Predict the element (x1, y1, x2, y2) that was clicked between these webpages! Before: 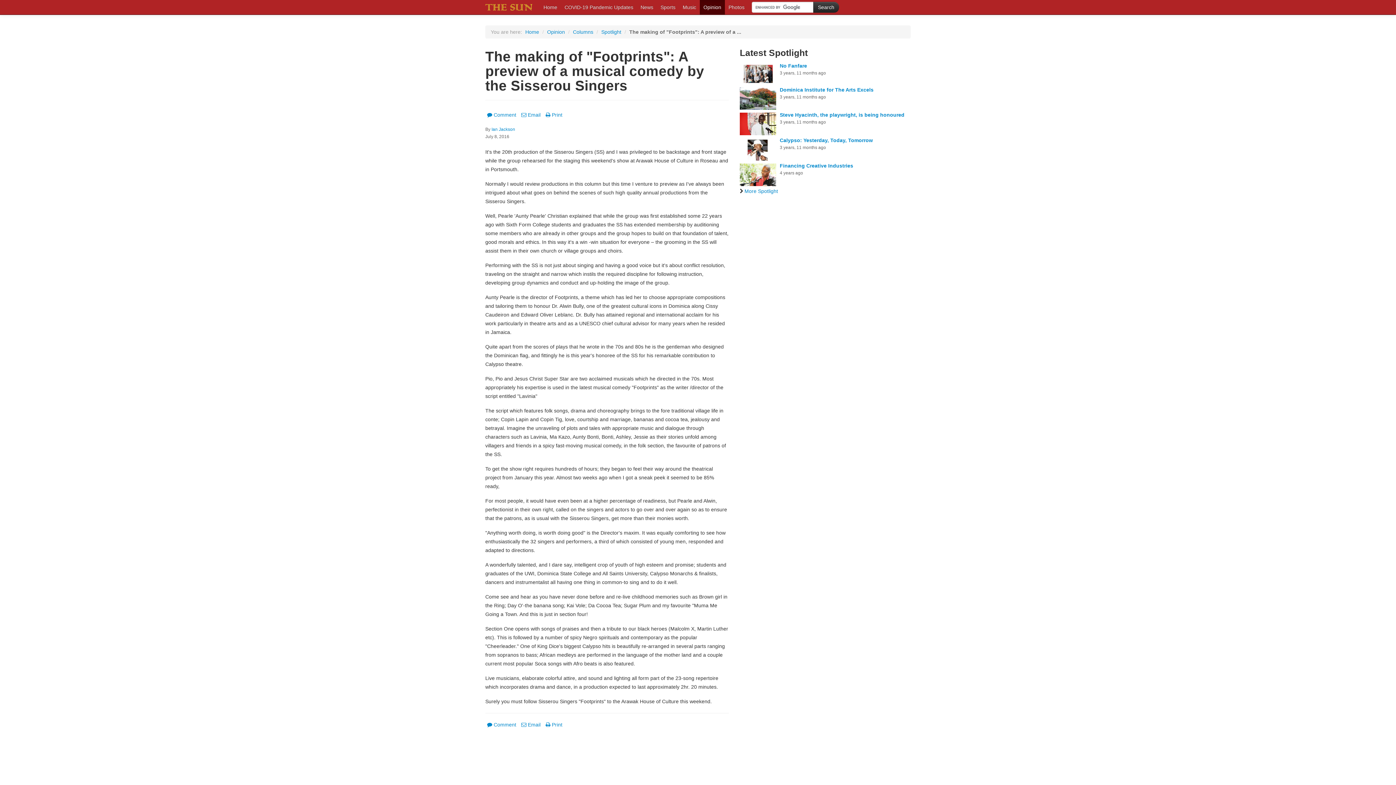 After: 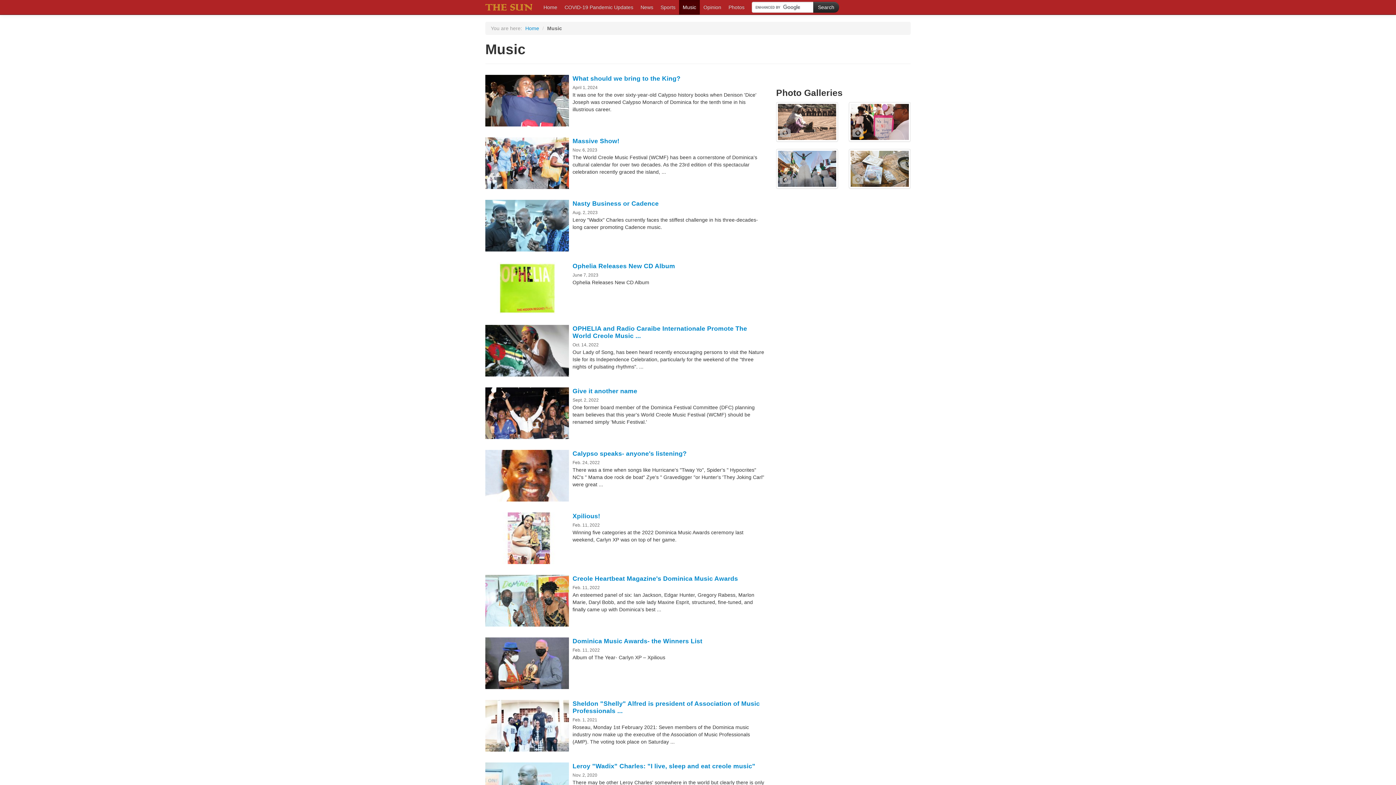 Action: bbox: (679, 0, 700, 14) label: Music